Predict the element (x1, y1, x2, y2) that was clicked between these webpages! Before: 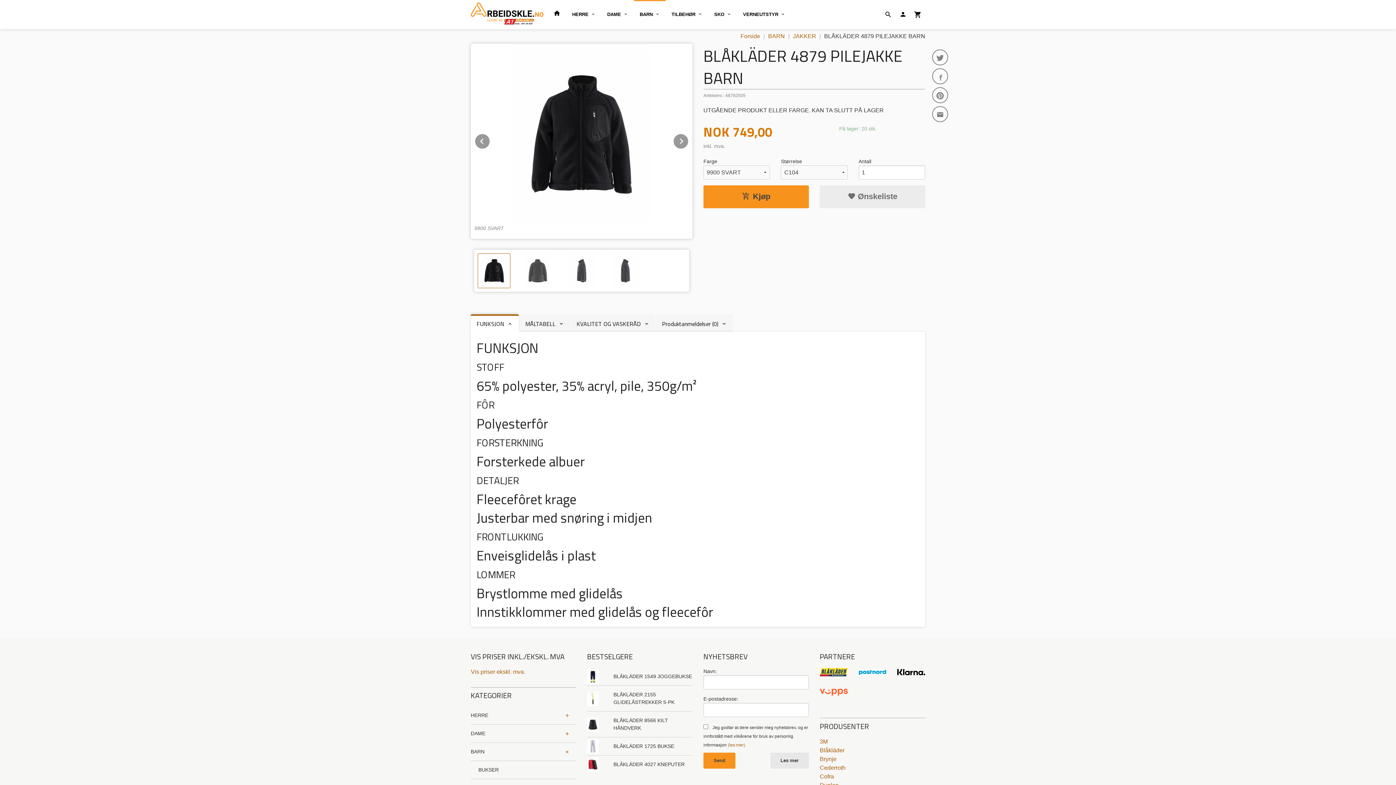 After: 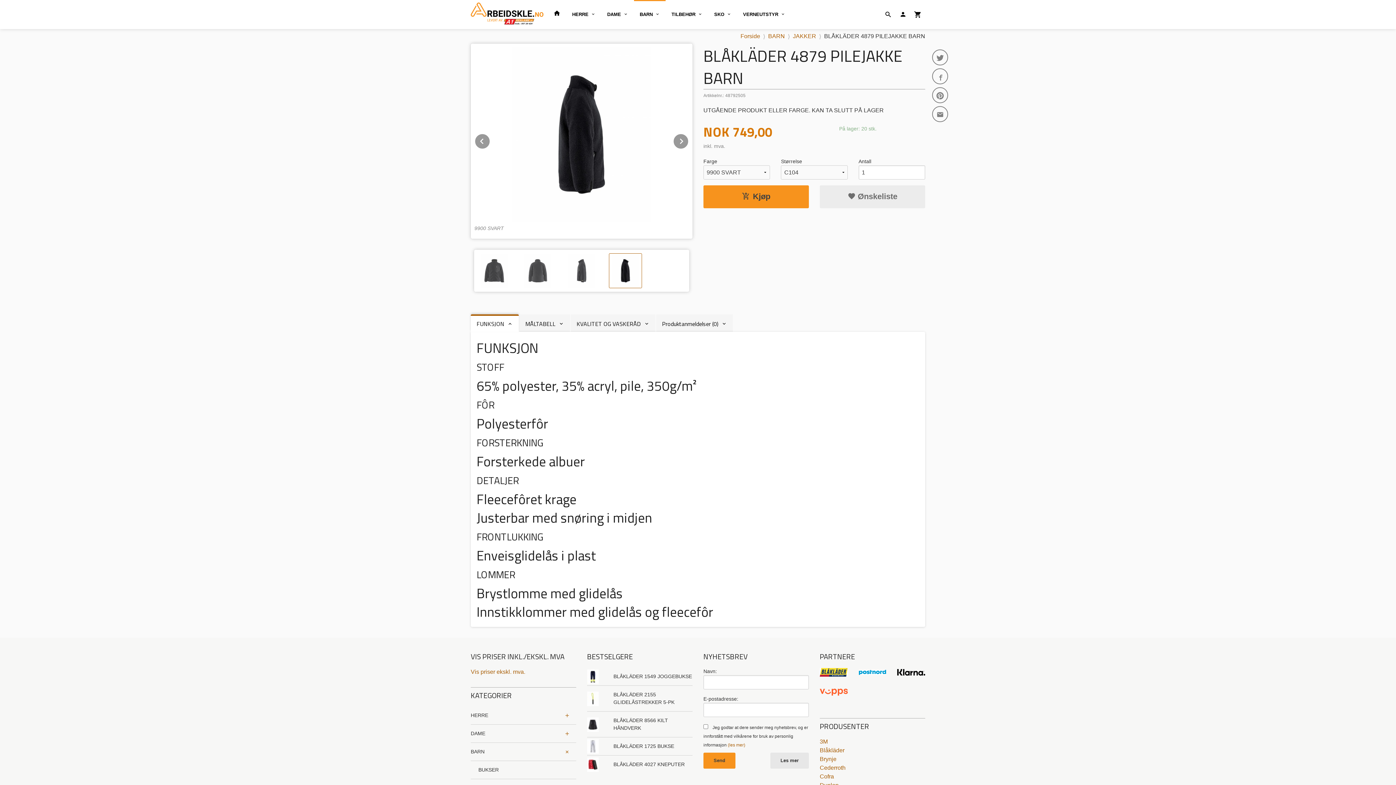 Action: bbox: (609, 253, 642, 288)